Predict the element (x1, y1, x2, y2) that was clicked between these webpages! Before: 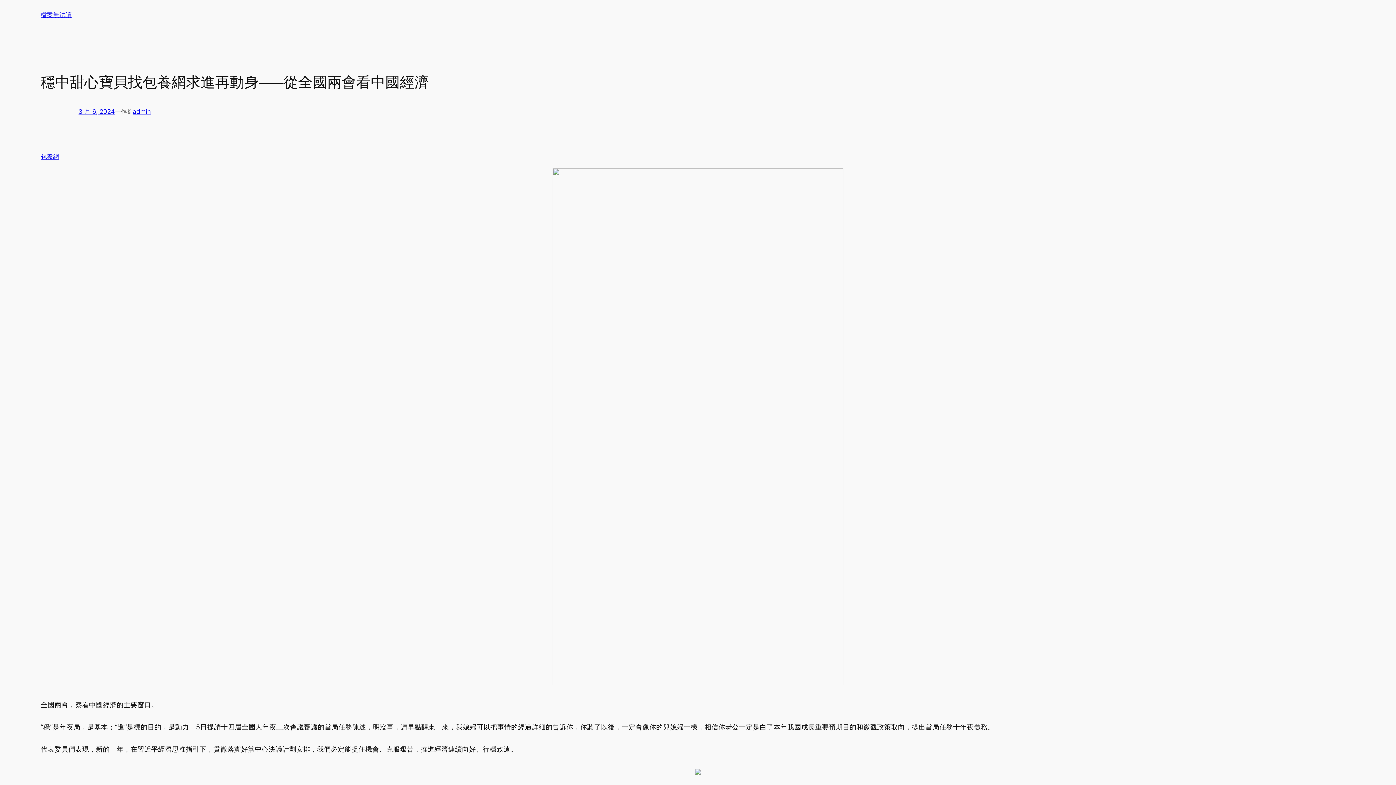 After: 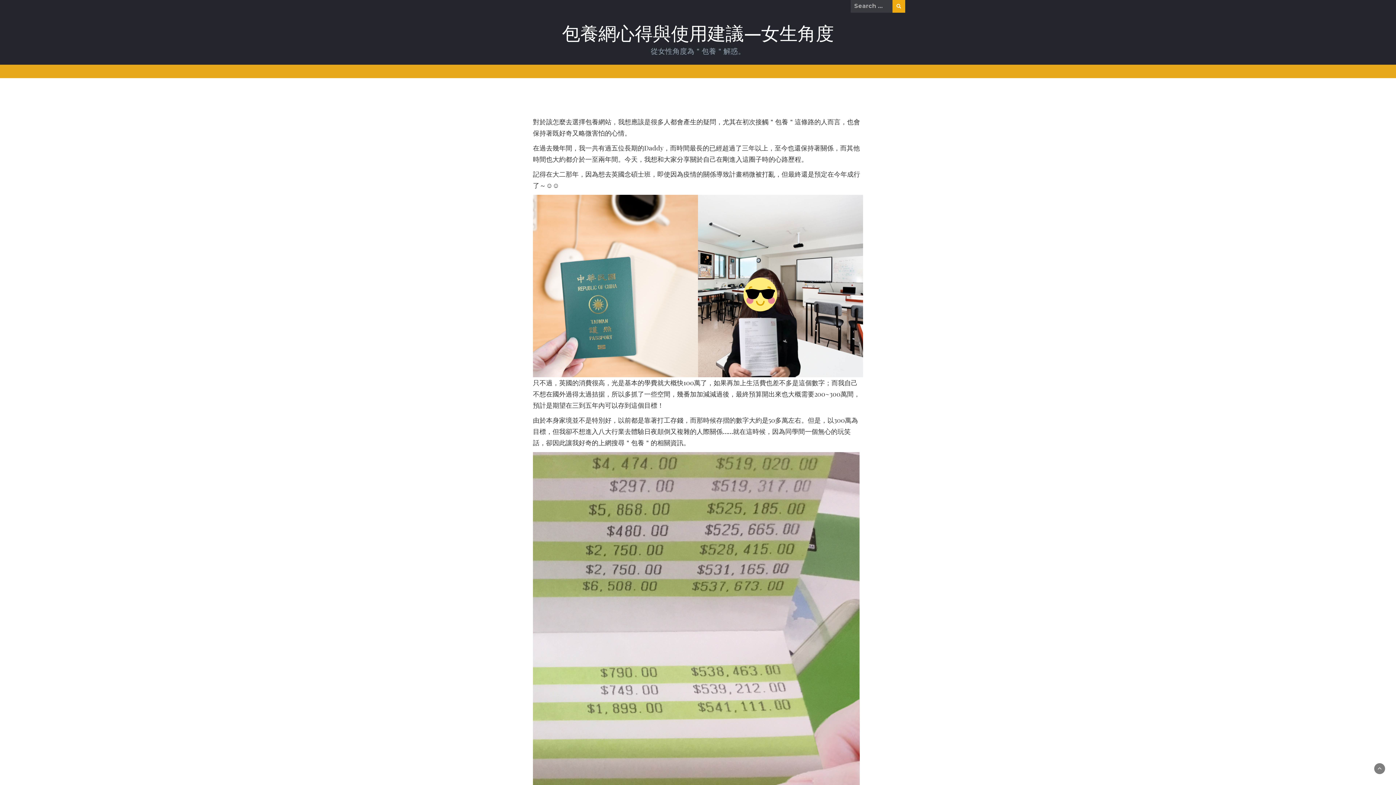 Action: label: 包養網 bbox: (40, 153, 59, 160)